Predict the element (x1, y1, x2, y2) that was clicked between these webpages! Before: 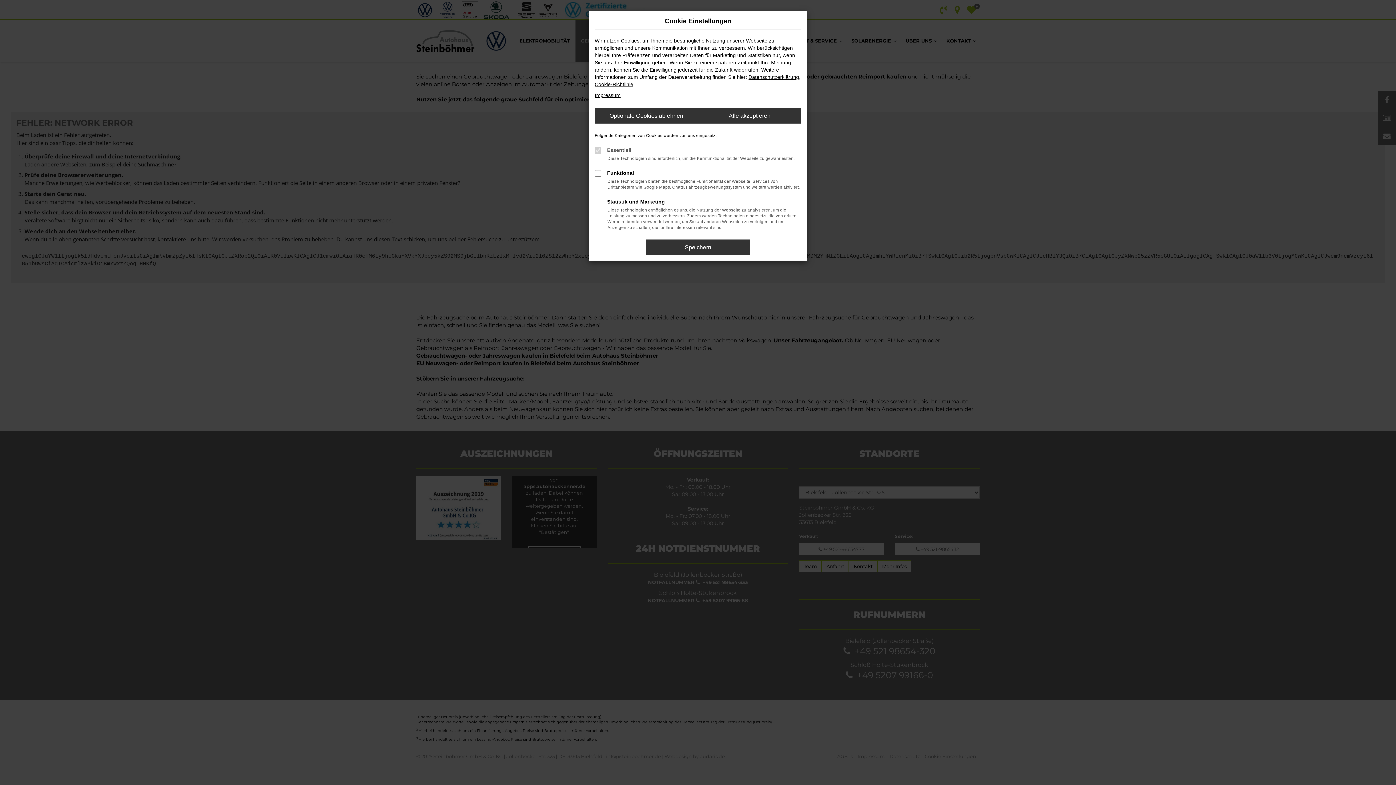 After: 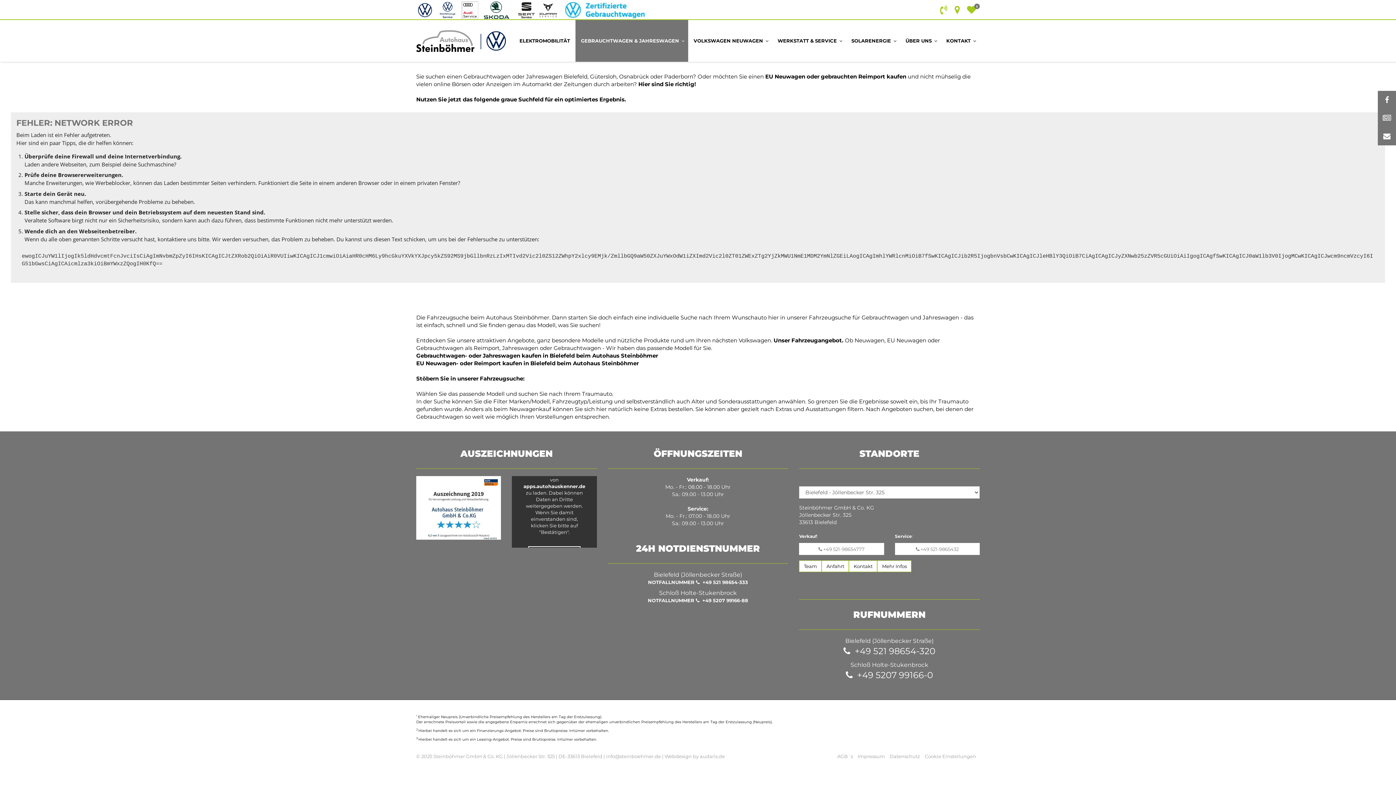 Action: bbox: (646, 239, 749, 255) label: Speichern